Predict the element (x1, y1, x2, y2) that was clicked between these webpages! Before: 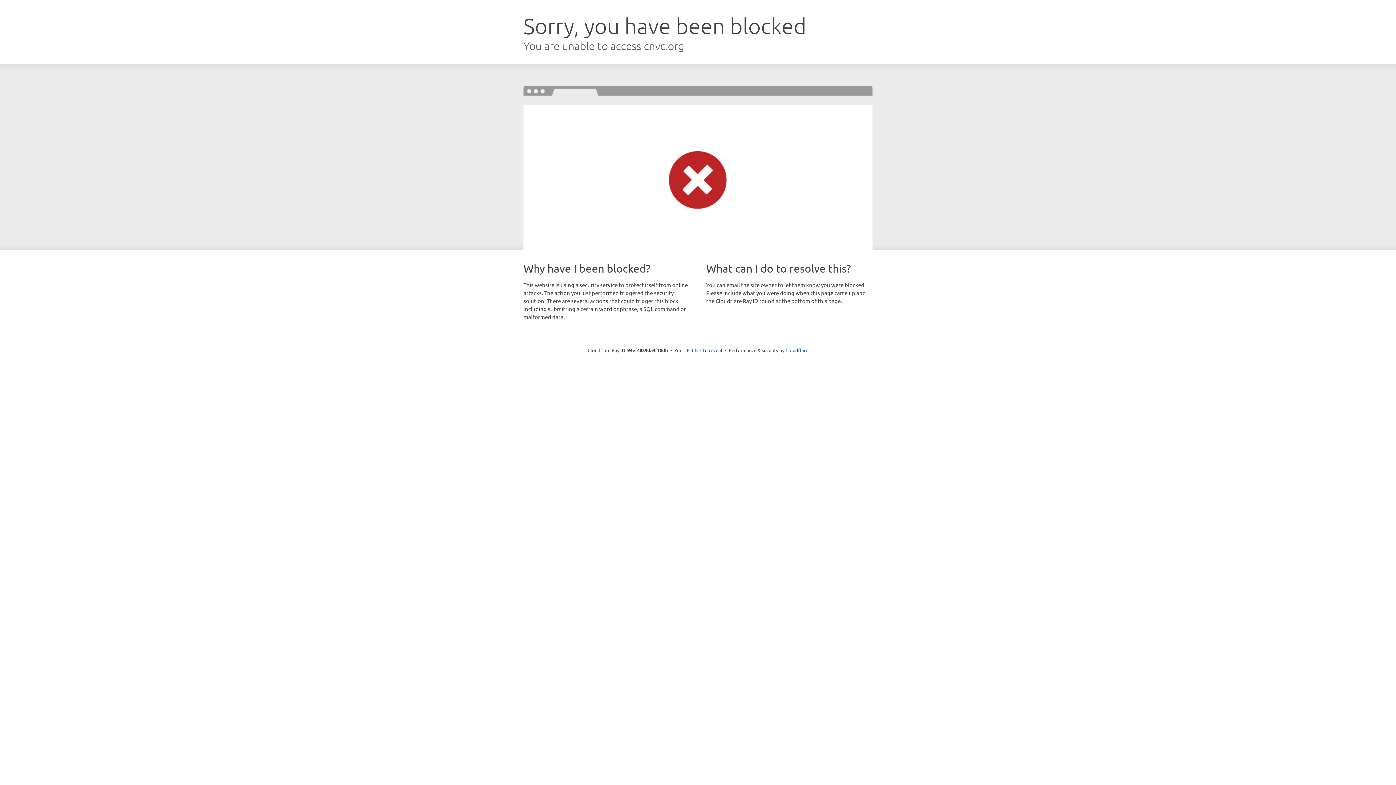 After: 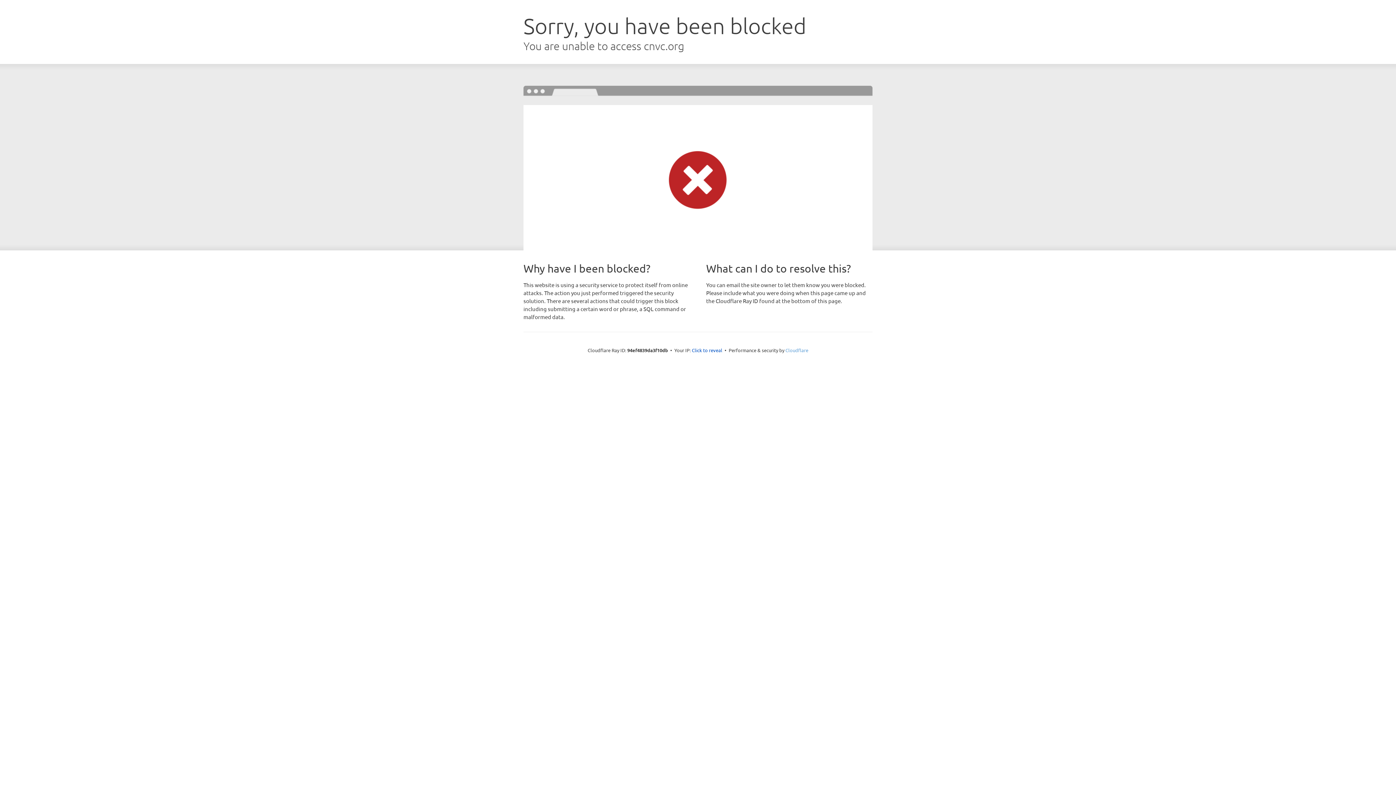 Action: bbox: (785, 347, 808, 353) label: Cloudflare